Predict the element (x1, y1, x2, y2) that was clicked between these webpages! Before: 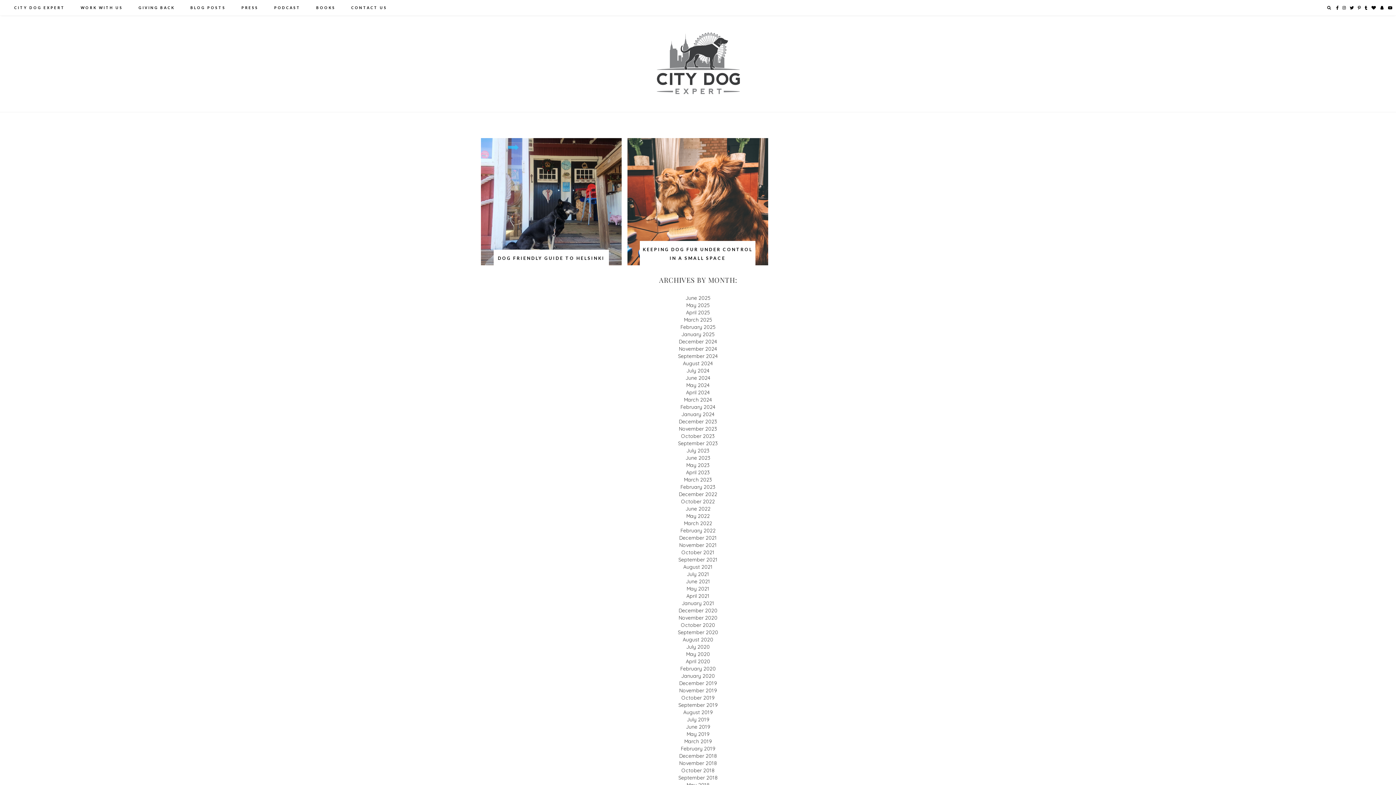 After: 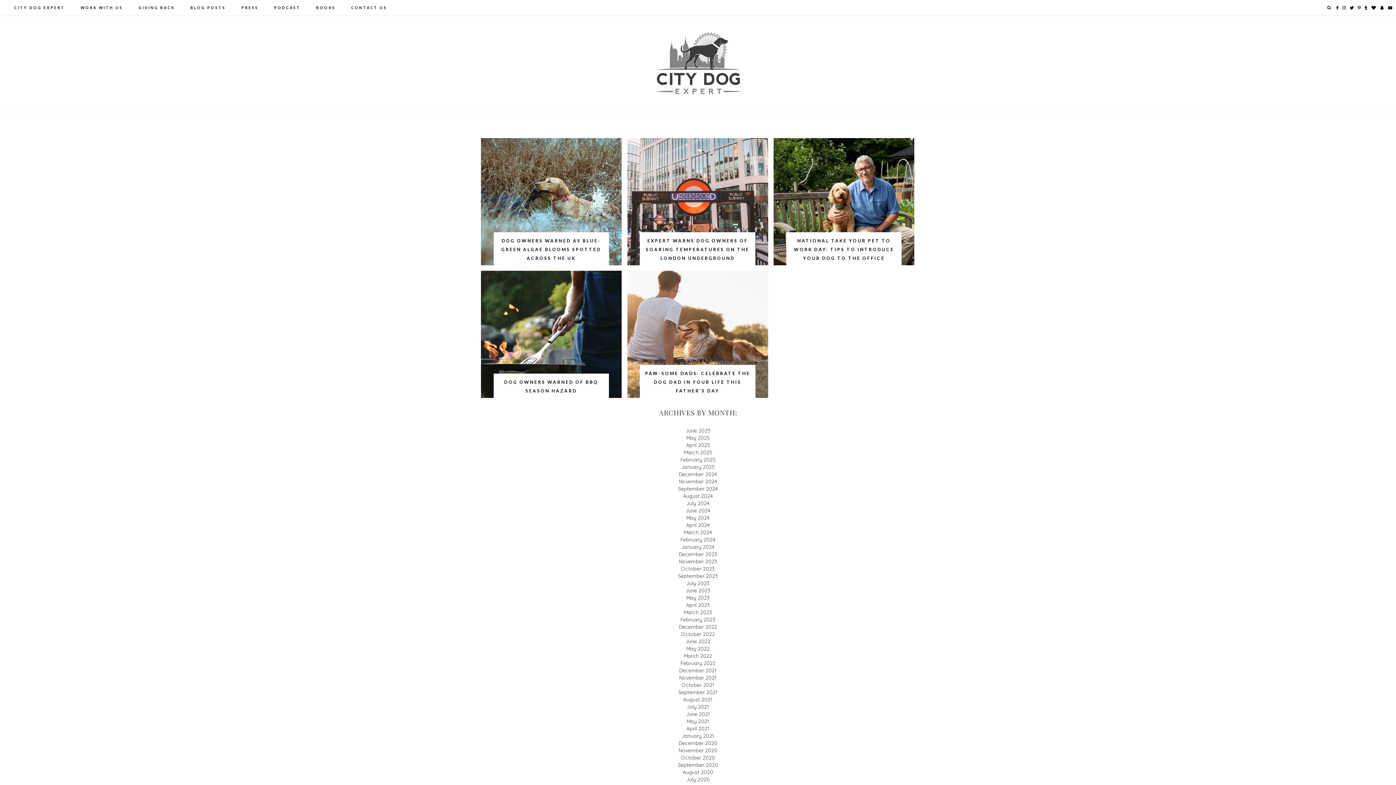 Action: bbox: (685, 295, 710, 301) label: June 2025